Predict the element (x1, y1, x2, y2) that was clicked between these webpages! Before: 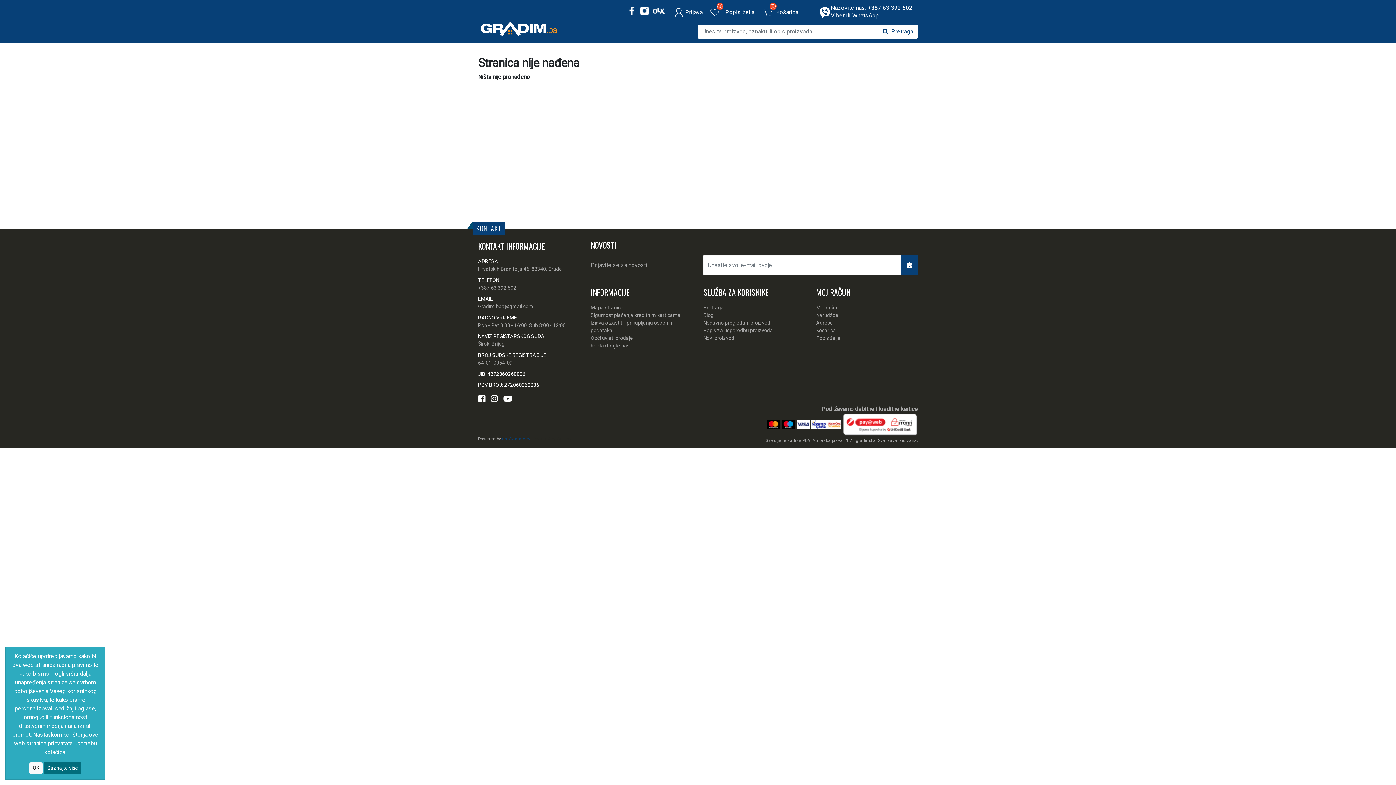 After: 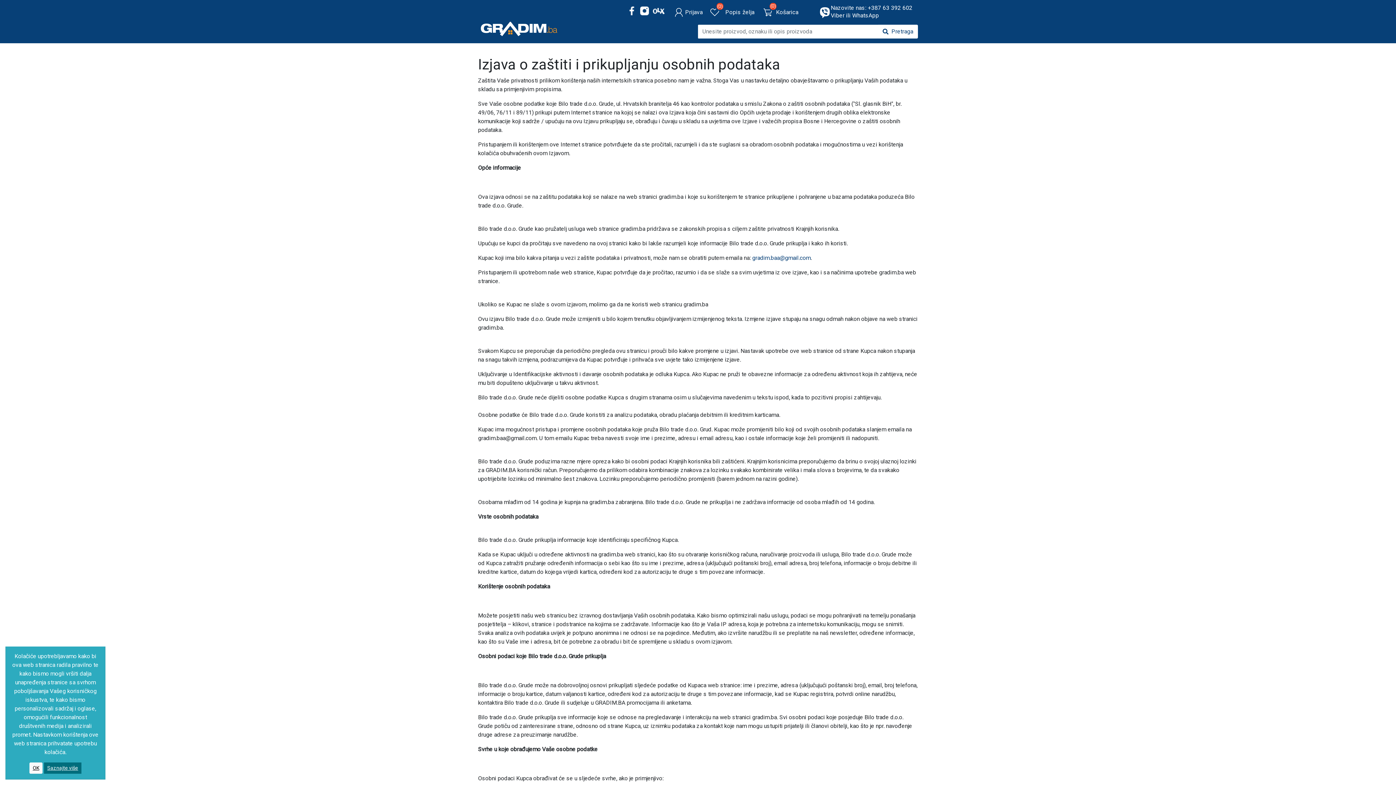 Action: bbox: (44, 762, 81, 774) label: Saznajte više